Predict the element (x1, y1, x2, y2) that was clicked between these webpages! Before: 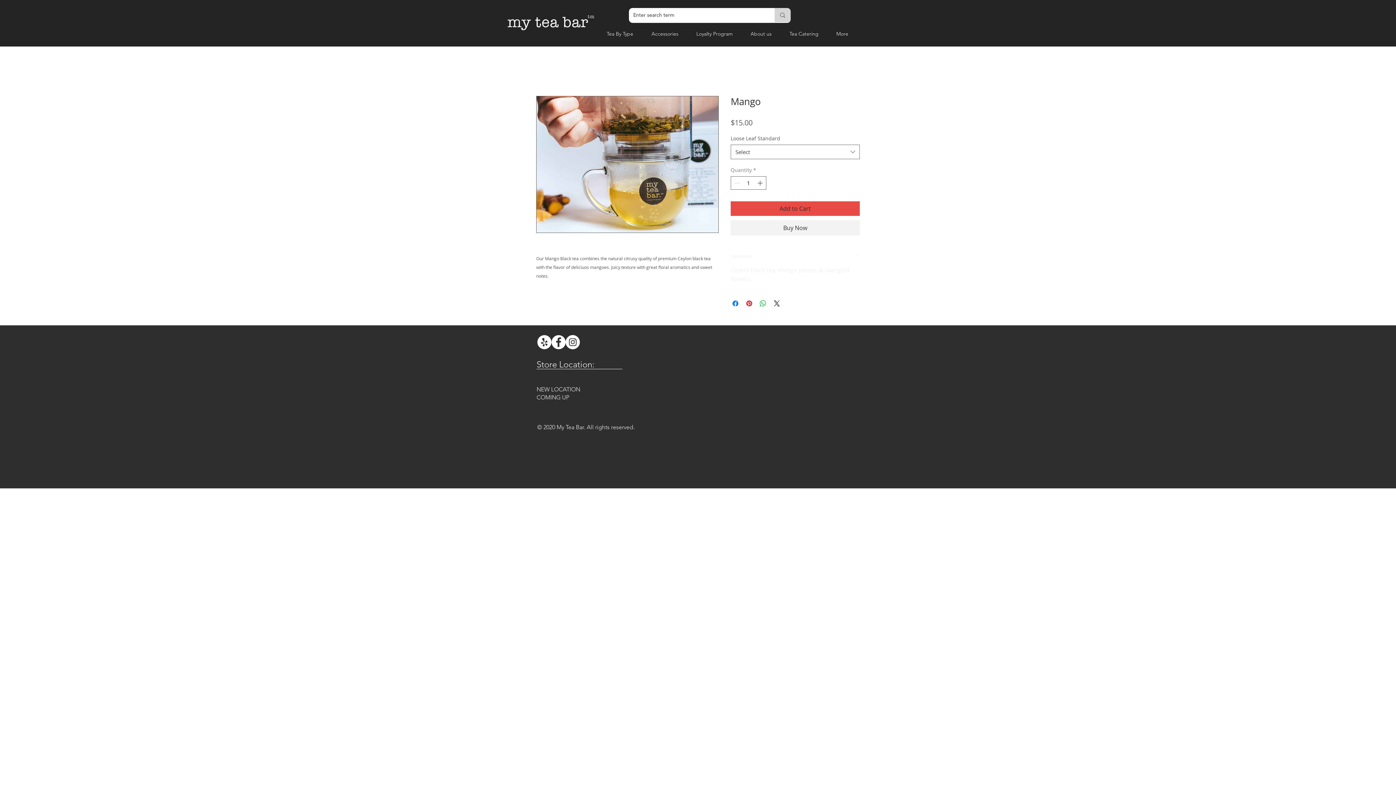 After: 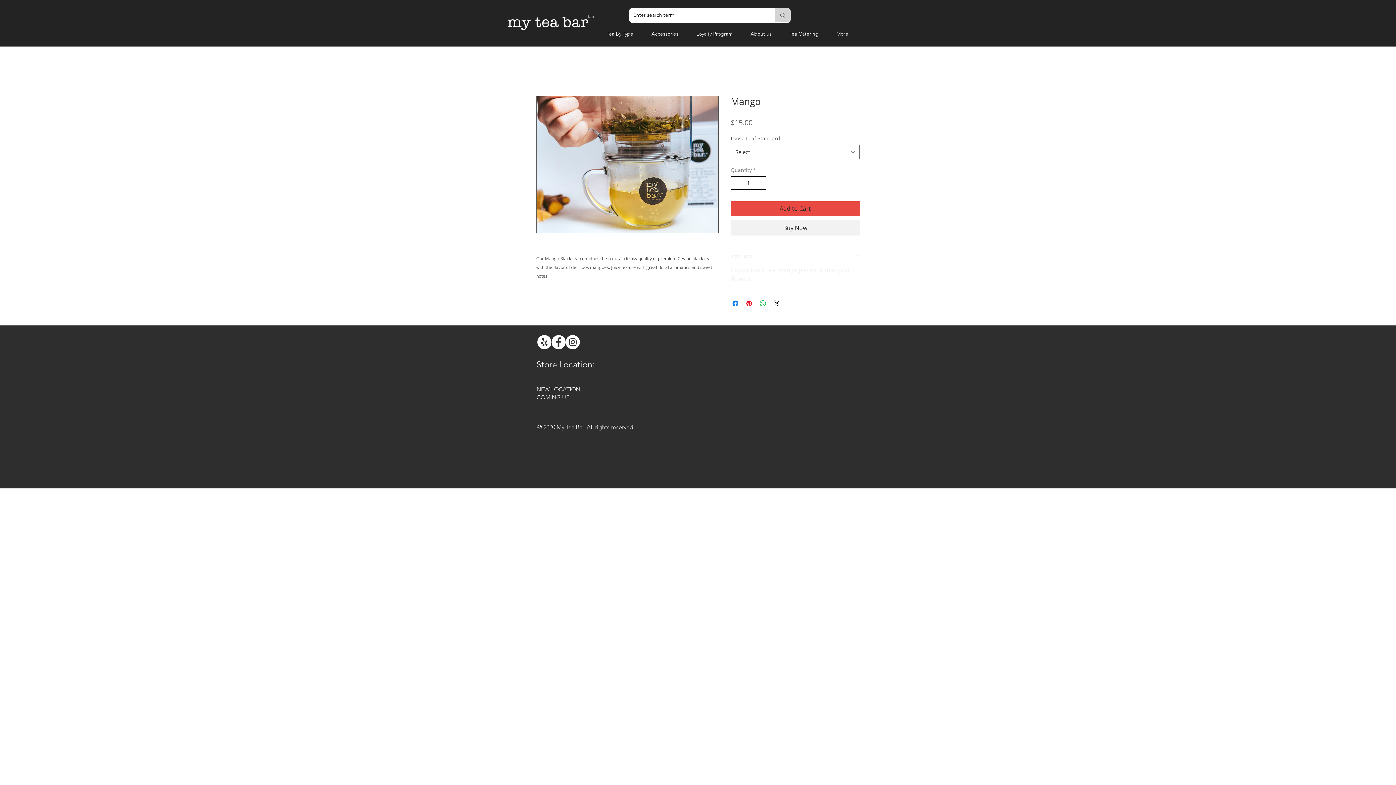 Action: bbox: (756, 176, 765, 189) label: Increment